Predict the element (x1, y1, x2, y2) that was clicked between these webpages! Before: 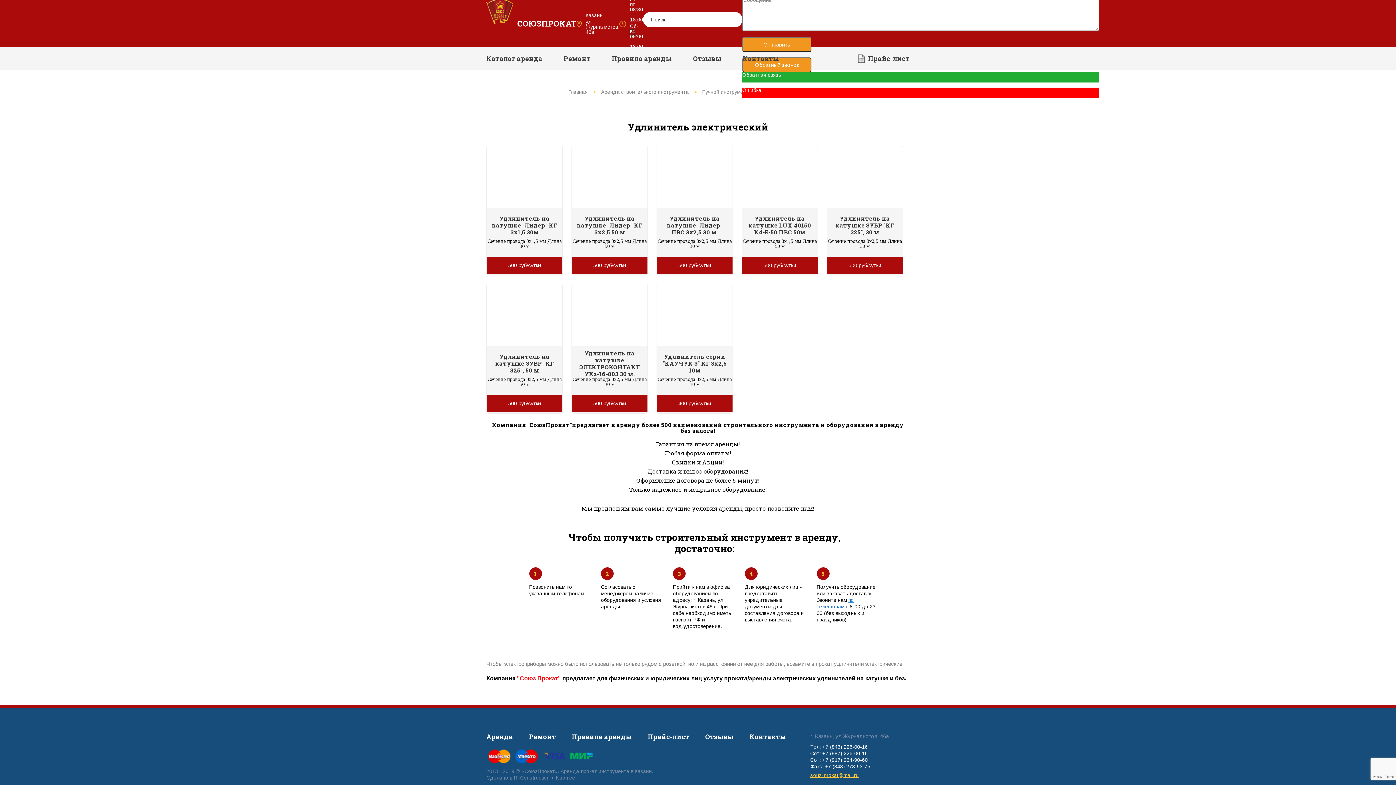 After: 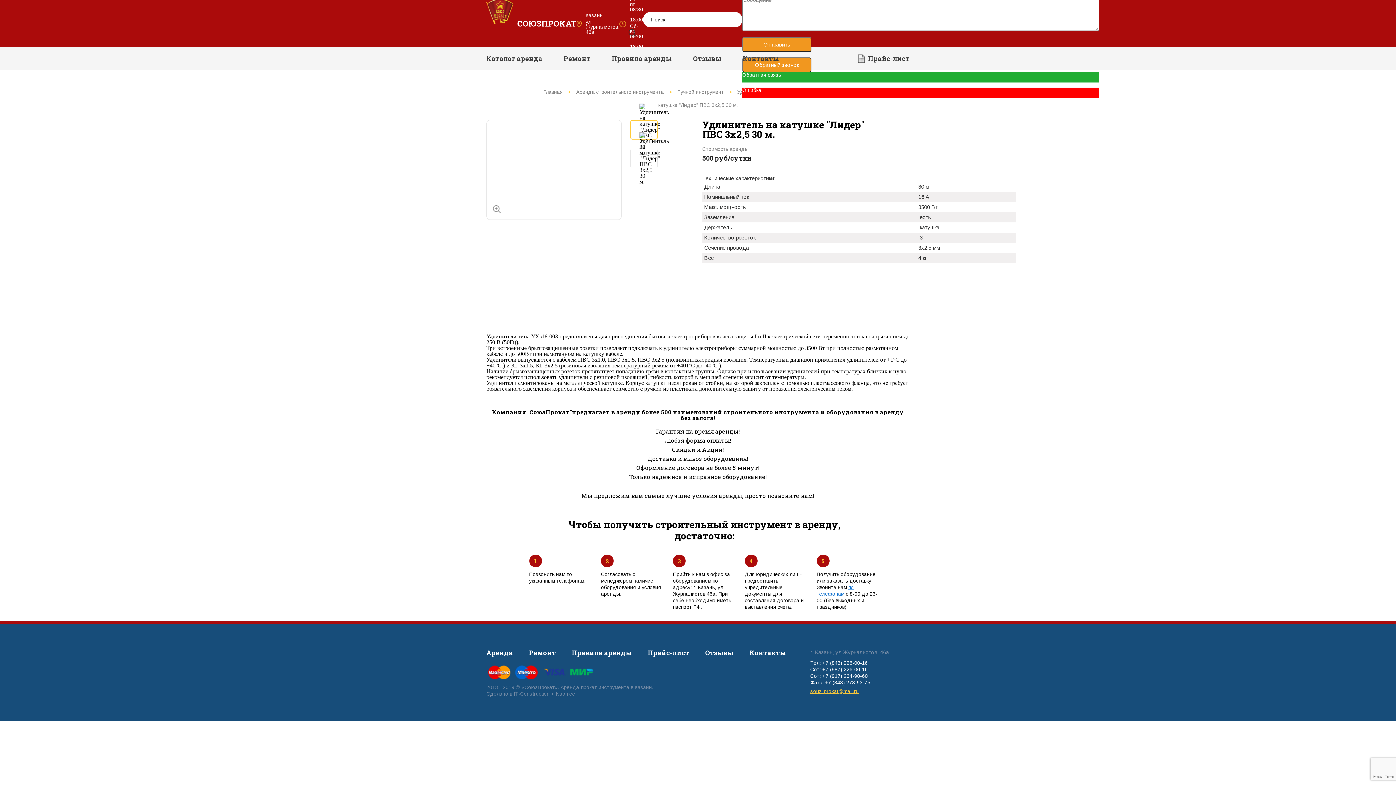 Action: bbox: (657, 211, 732, 238) label: Удлинитель на катушке "Лидер" ПВС 3х2,5 30 м.